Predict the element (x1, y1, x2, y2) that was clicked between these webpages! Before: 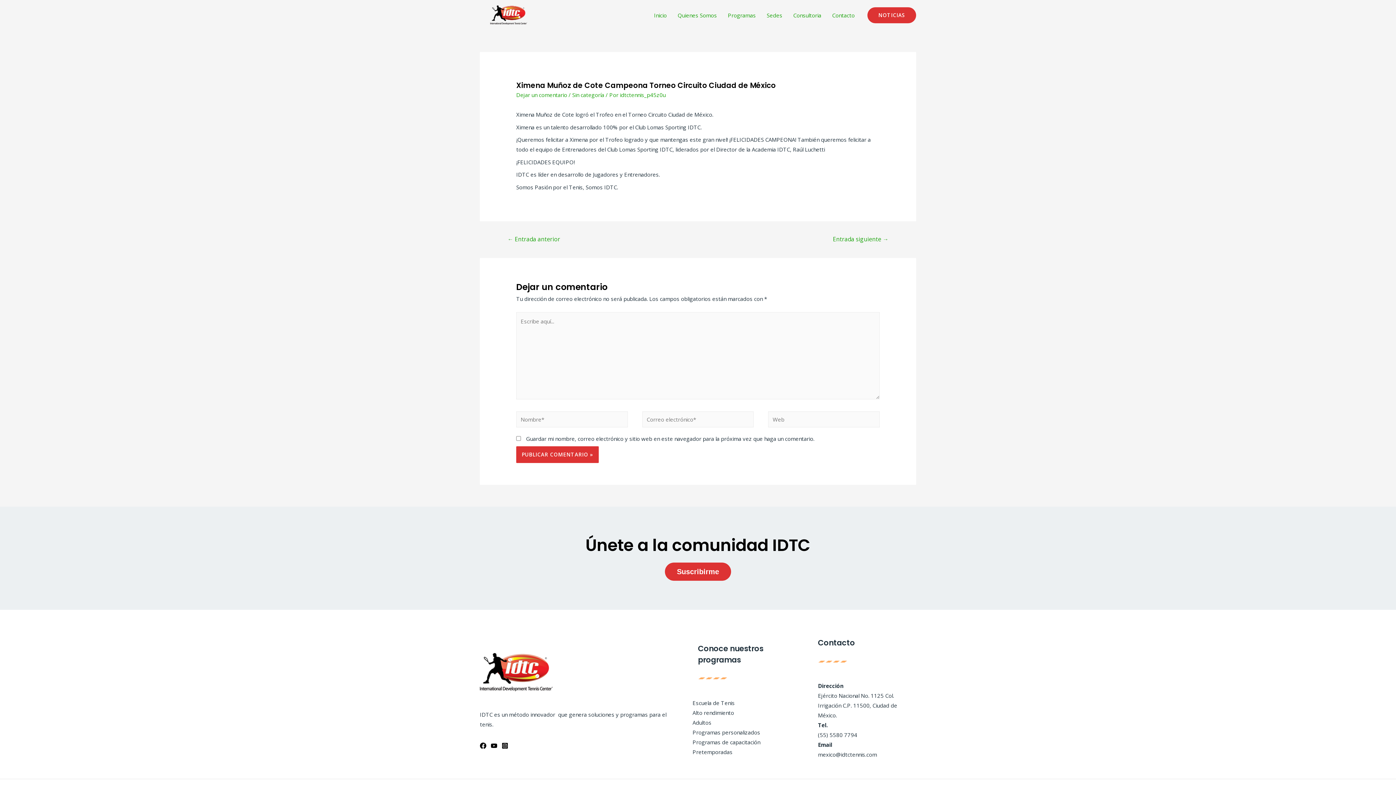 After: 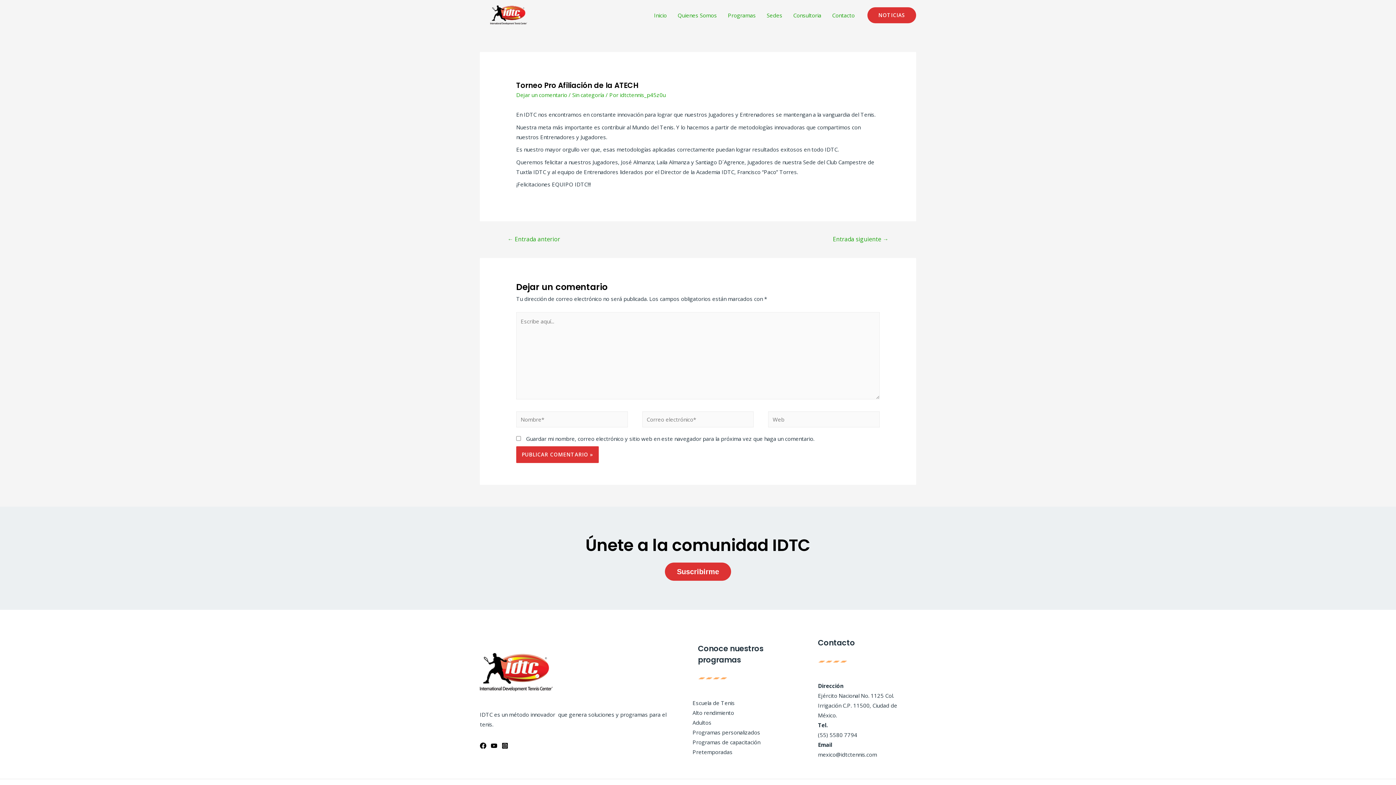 Action: bbox: (824, 233, 897, 246) label: Entrada siguiente →